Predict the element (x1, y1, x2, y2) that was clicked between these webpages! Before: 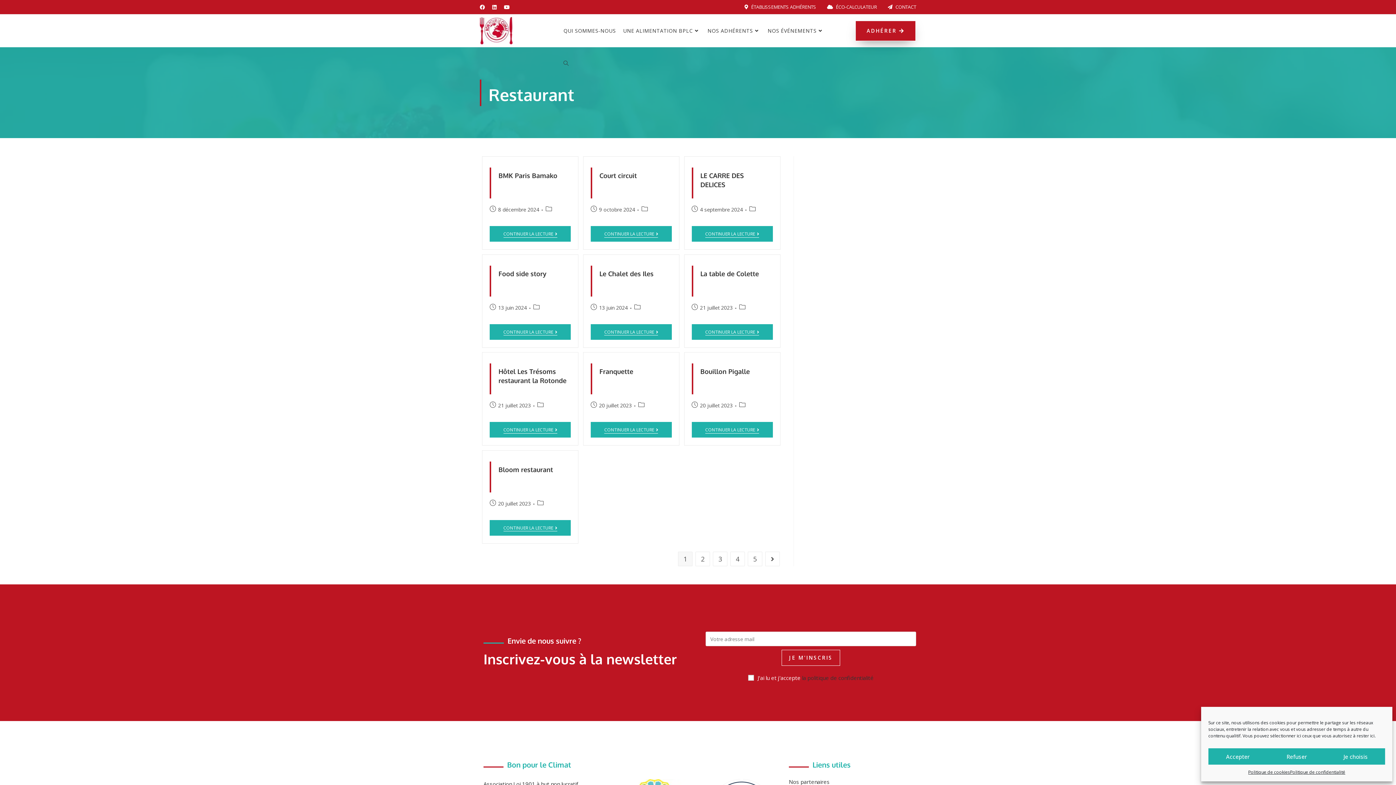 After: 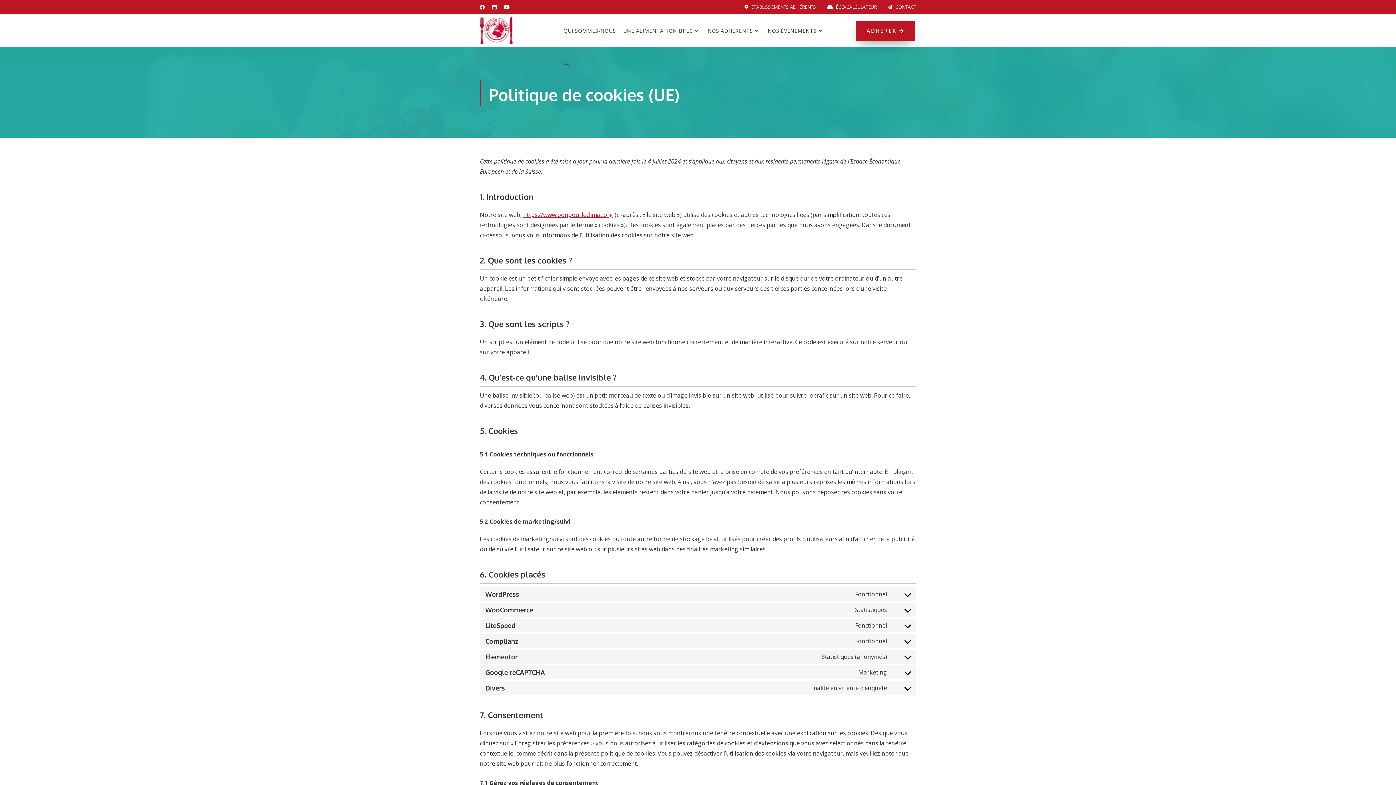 Action: label: Politique de cookies bbox: (1248, 768, 1290, 776)